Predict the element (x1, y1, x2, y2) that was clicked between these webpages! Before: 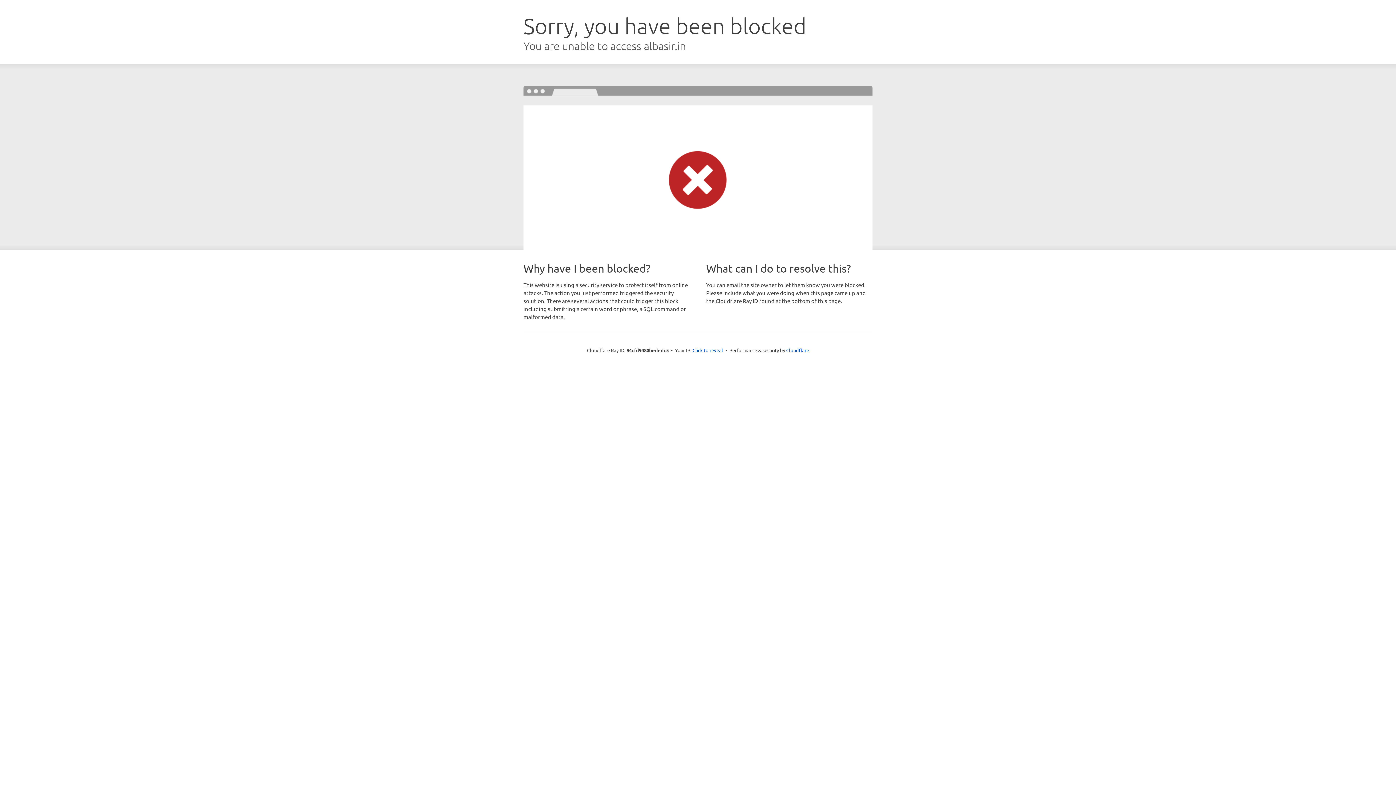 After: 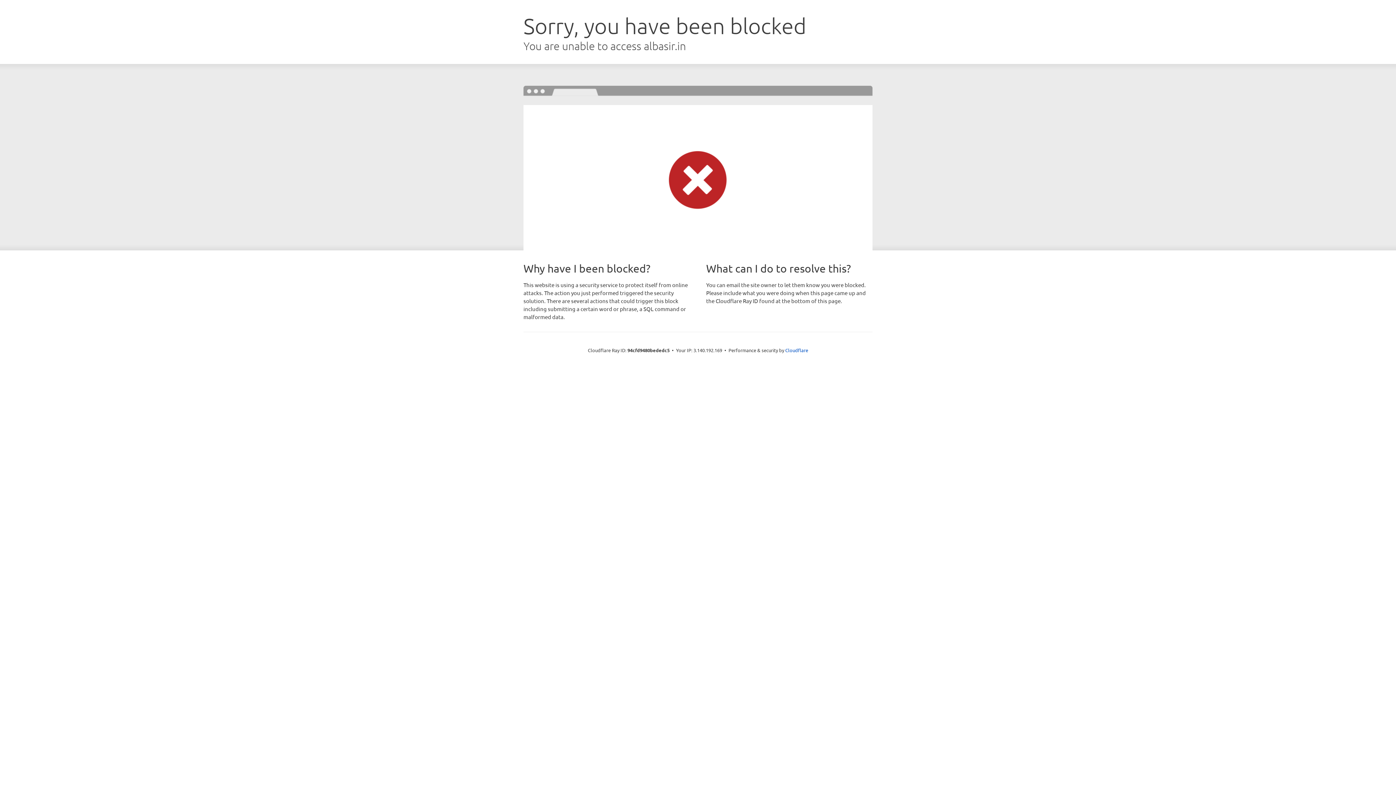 Action: bbox: (692, 346, 723, 353) label: Click to reveal